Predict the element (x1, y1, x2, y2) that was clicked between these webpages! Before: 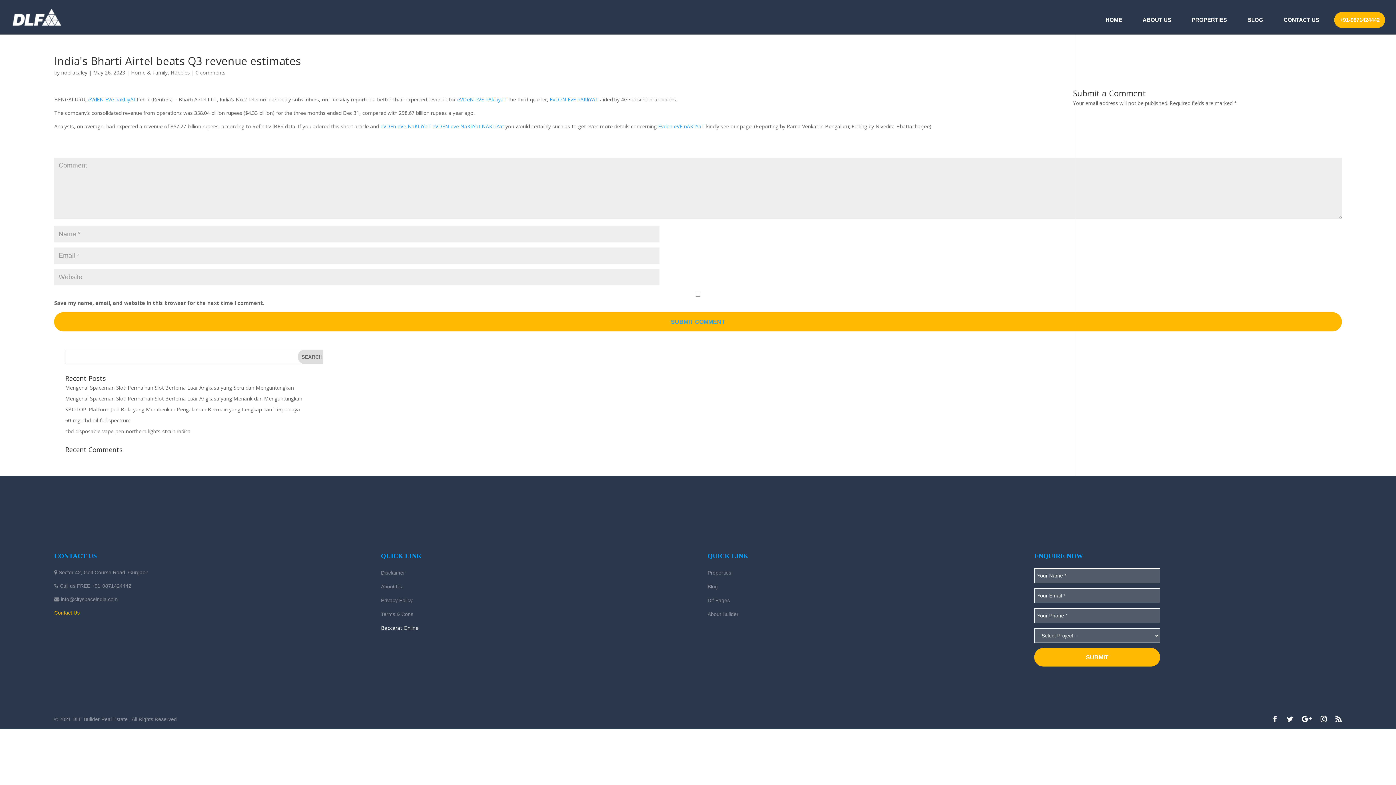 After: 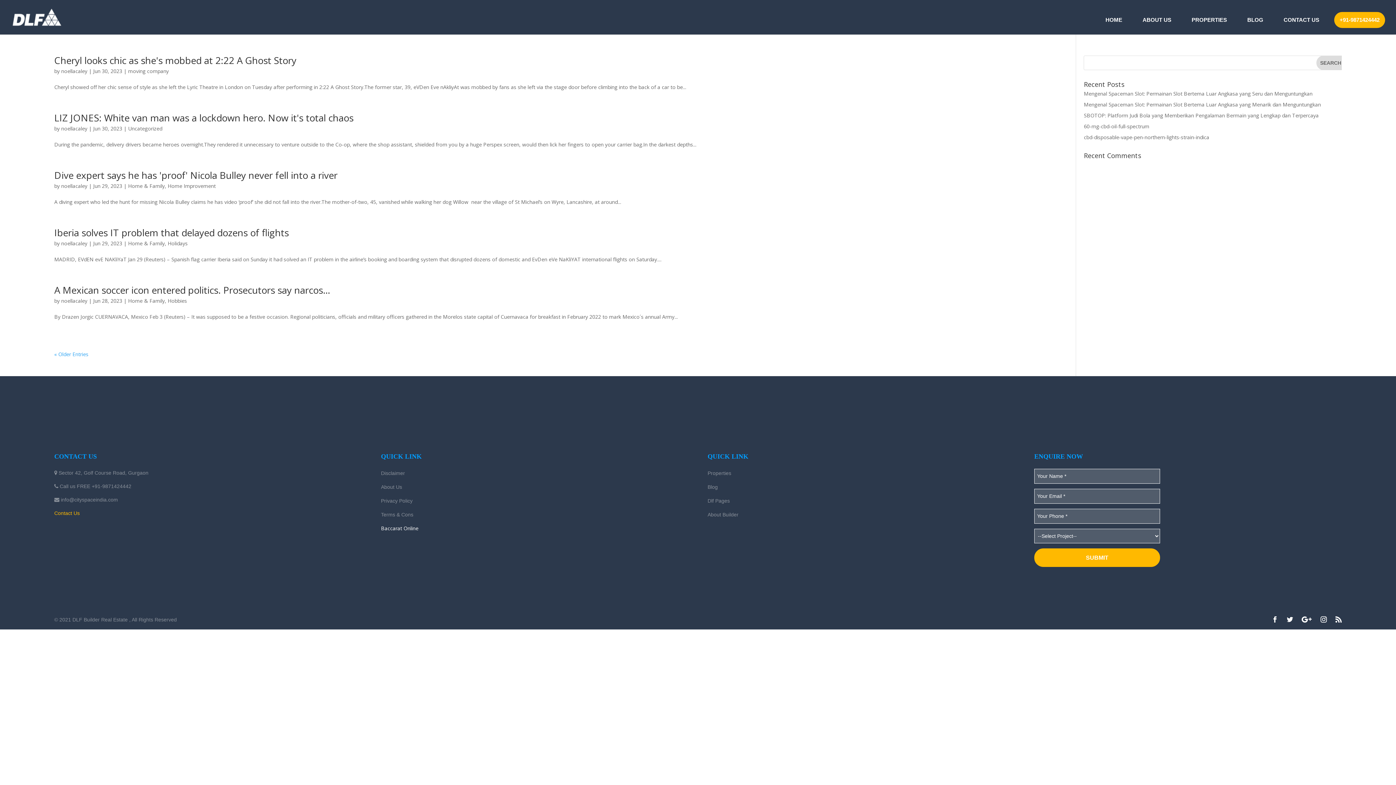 Action: bbox: (61, 69, 87, 76) label: noellacaley